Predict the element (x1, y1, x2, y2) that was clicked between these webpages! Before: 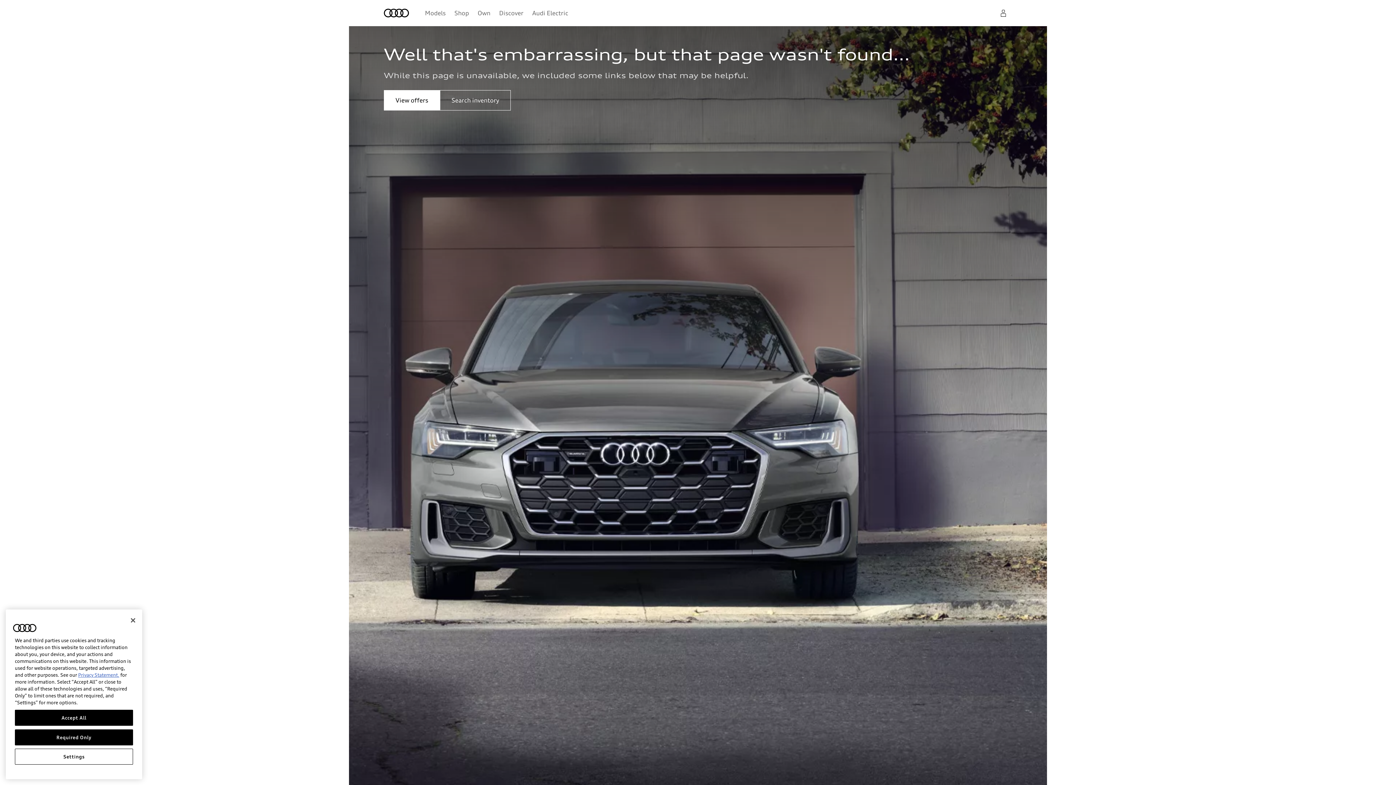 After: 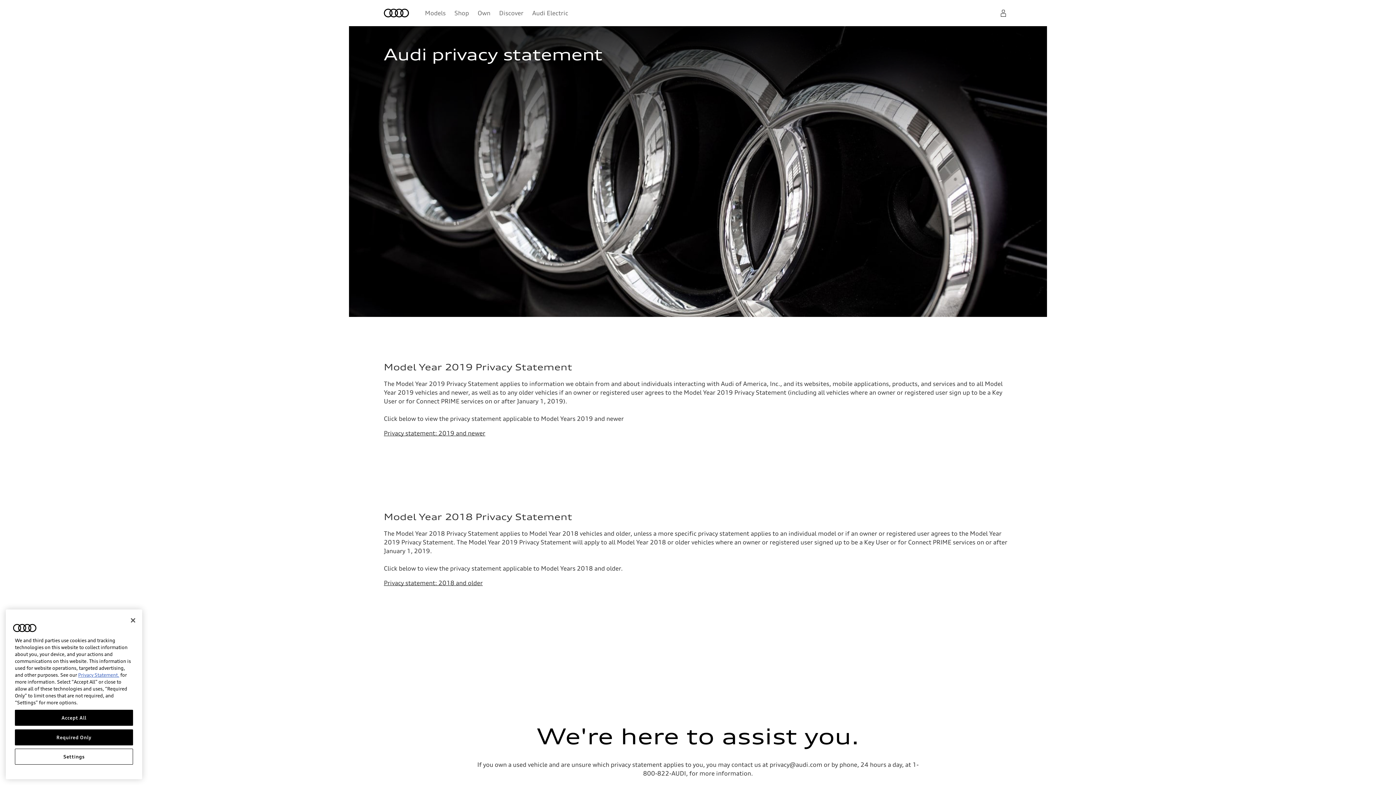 Action: label: Privacy Statement. bbox: (78, 697, 119, 702)